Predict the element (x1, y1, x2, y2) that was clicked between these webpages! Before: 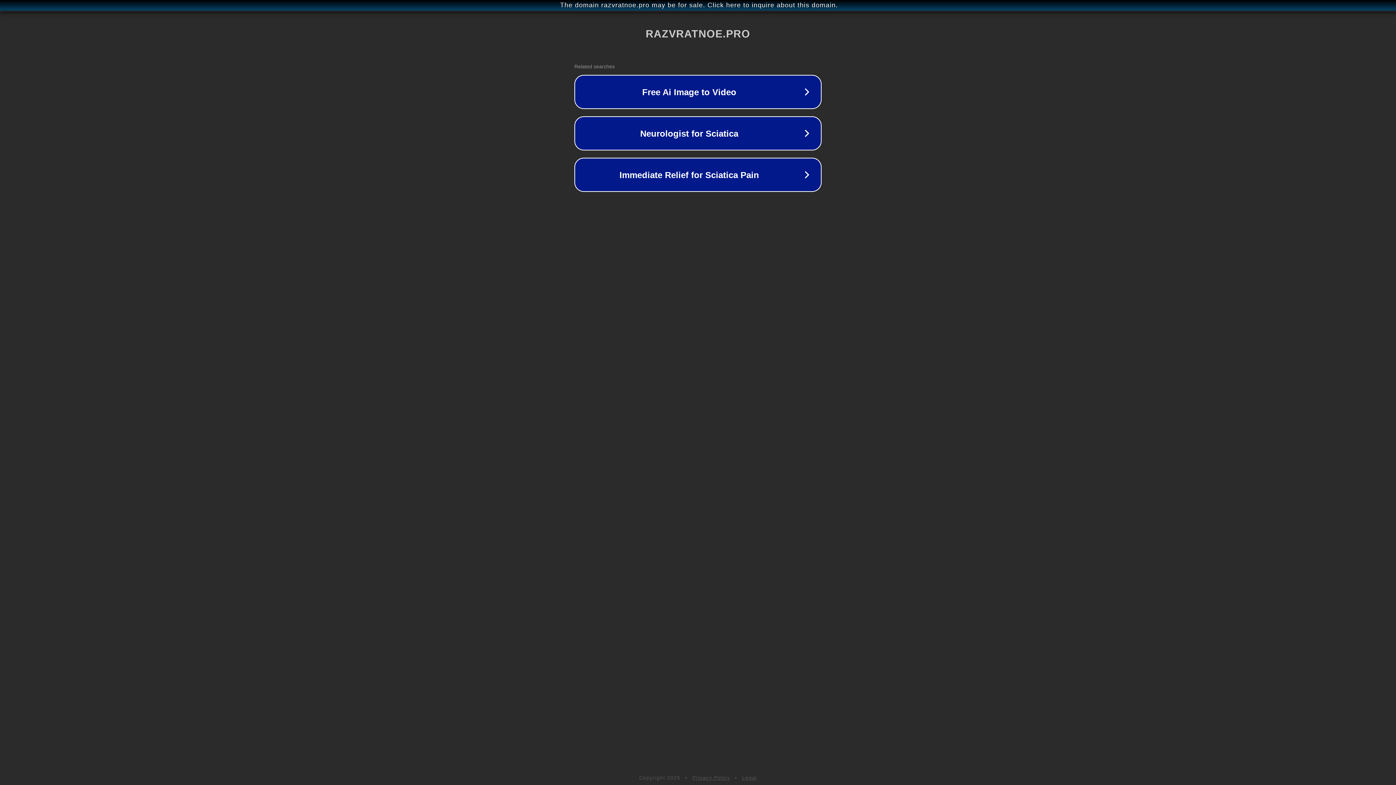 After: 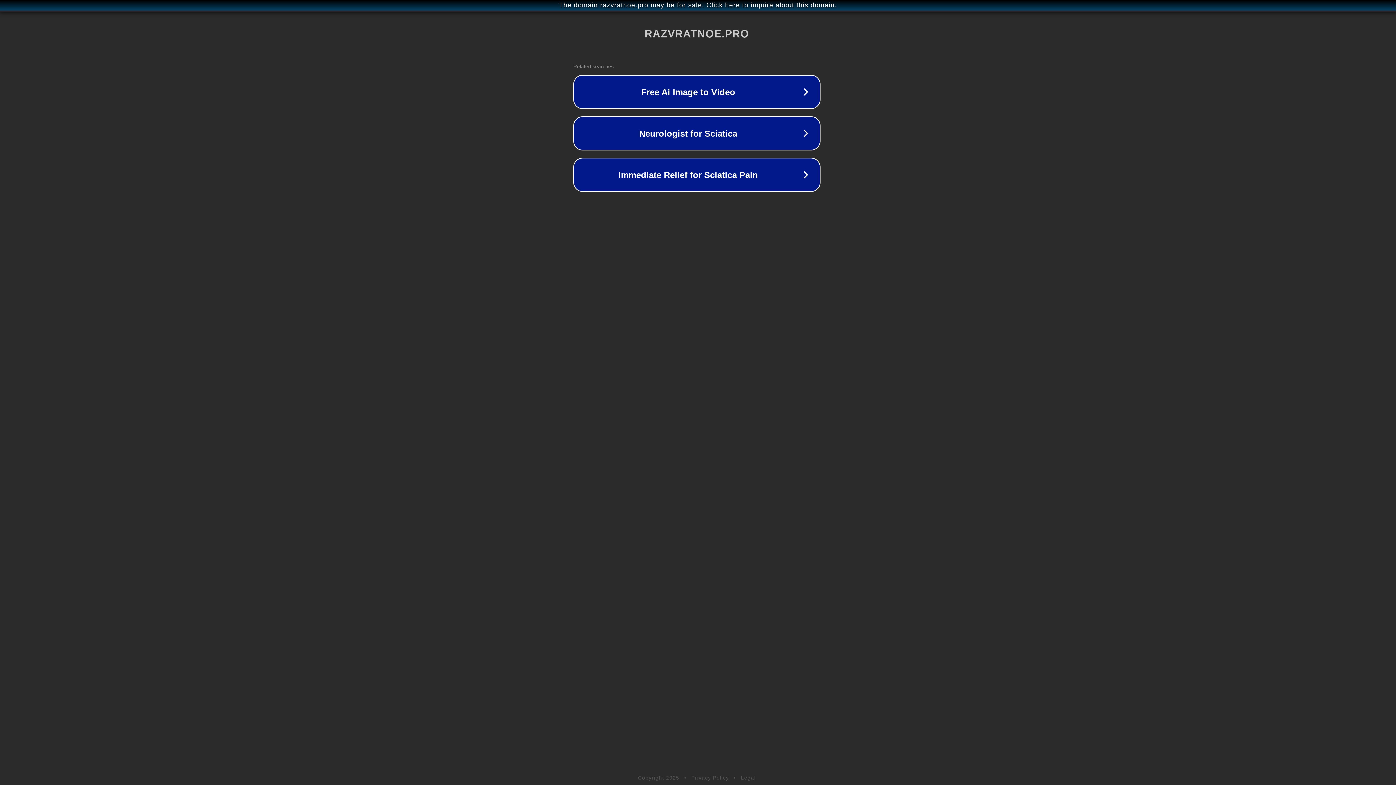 Action: label: The domain razvratnoe.pro may be for sale. Click here to inquire about this domain. bbox: (1, 1, 1397, 9)